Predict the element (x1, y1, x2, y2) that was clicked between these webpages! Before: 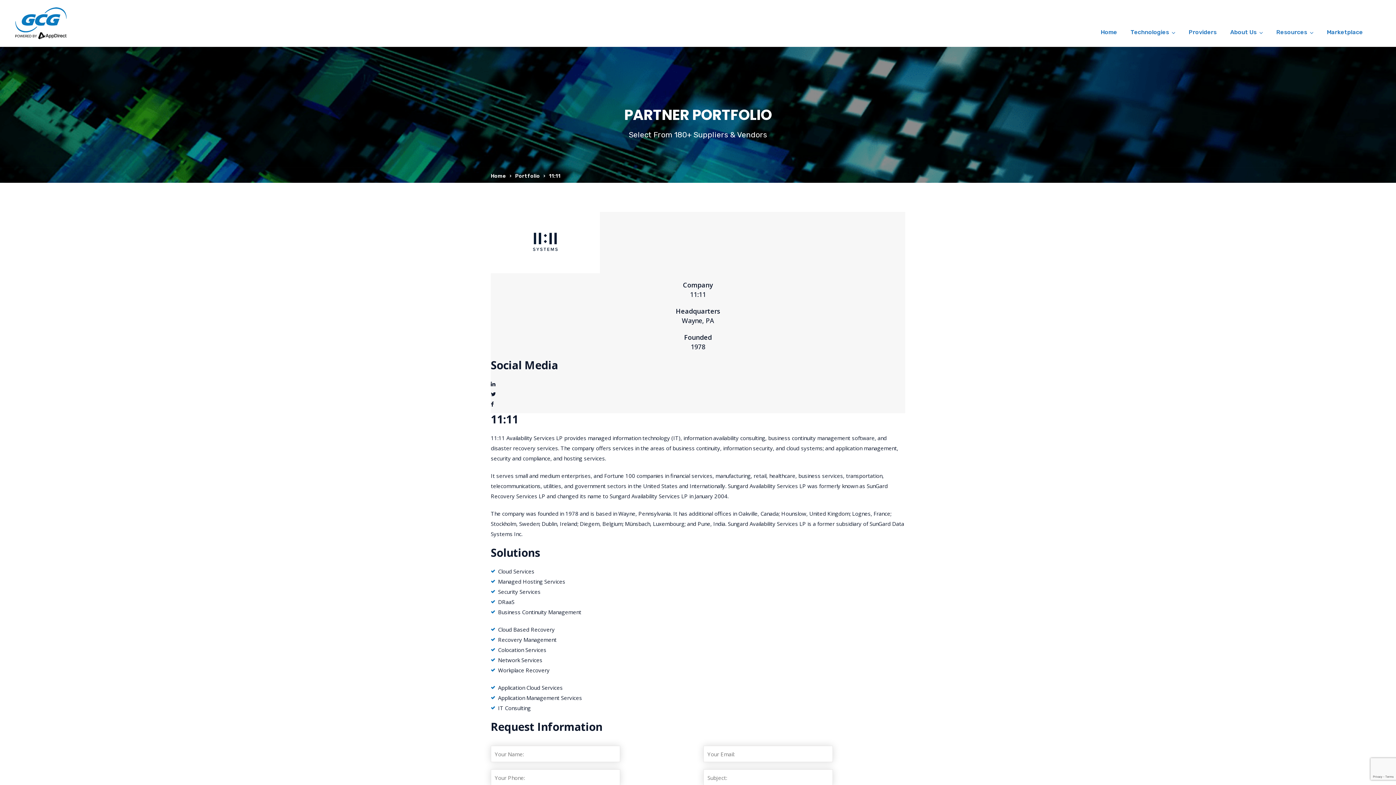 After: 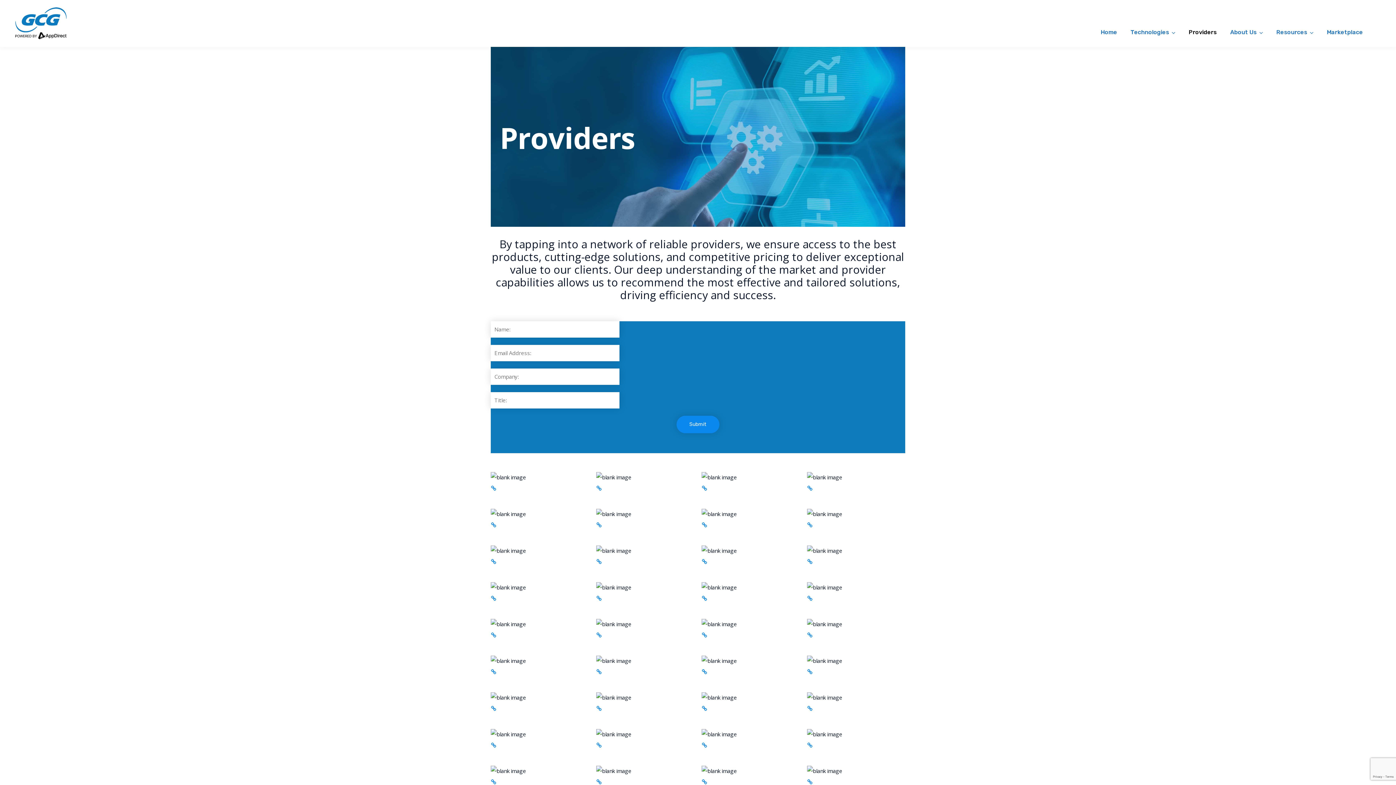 Action: bbox: (1189, 7, 1217, 38) label: Providers